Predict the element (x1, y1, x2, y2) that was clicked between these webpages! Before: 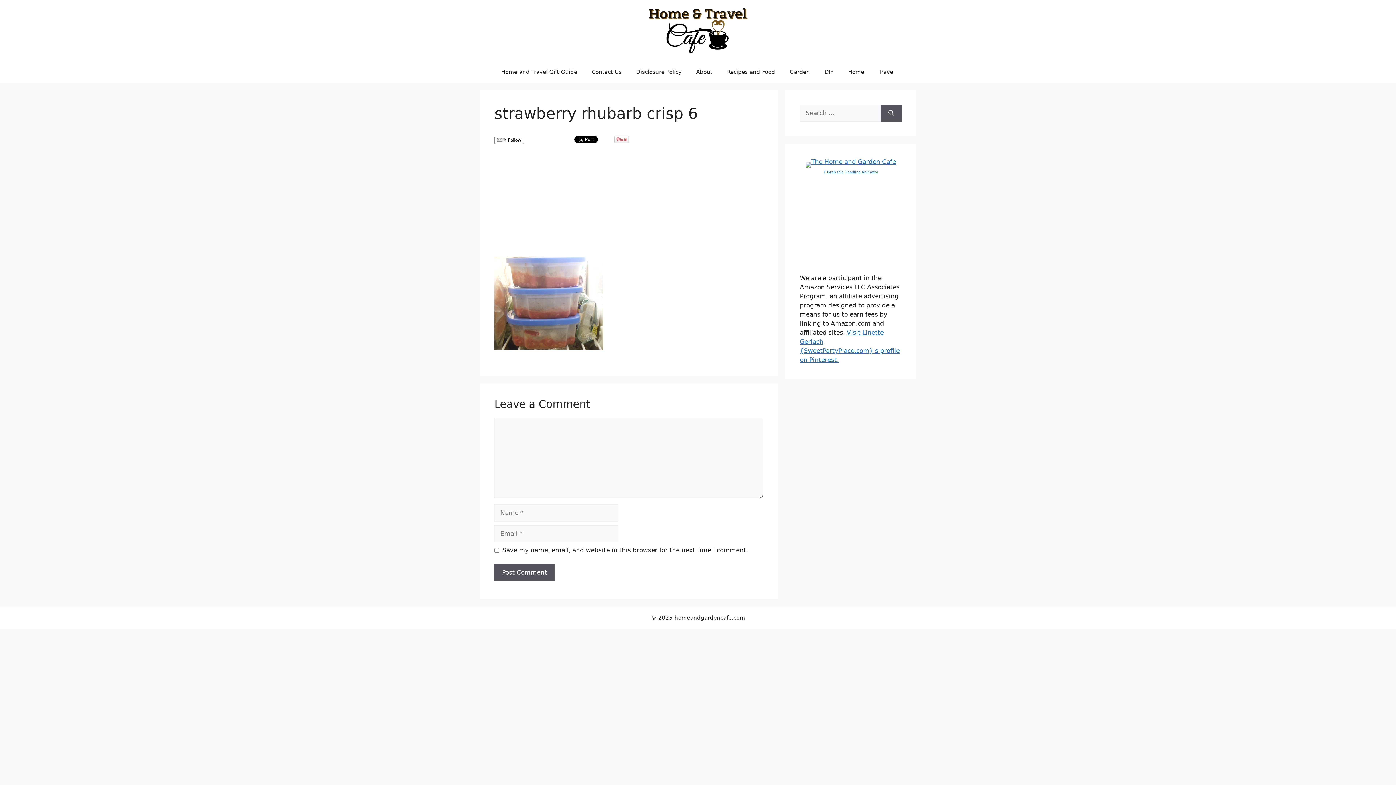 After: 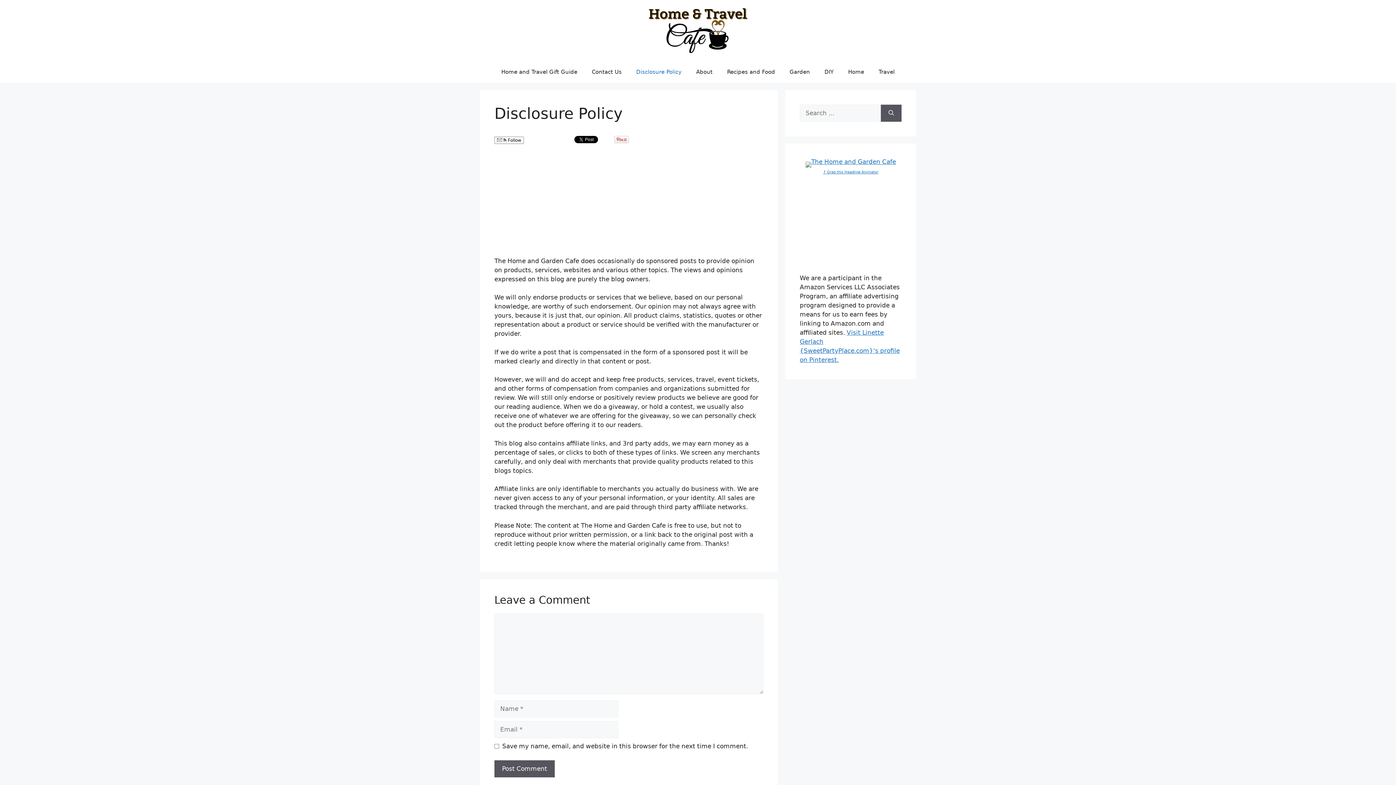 Action: bbox: (629, 60, 689, 82) label: Disclosure Policy